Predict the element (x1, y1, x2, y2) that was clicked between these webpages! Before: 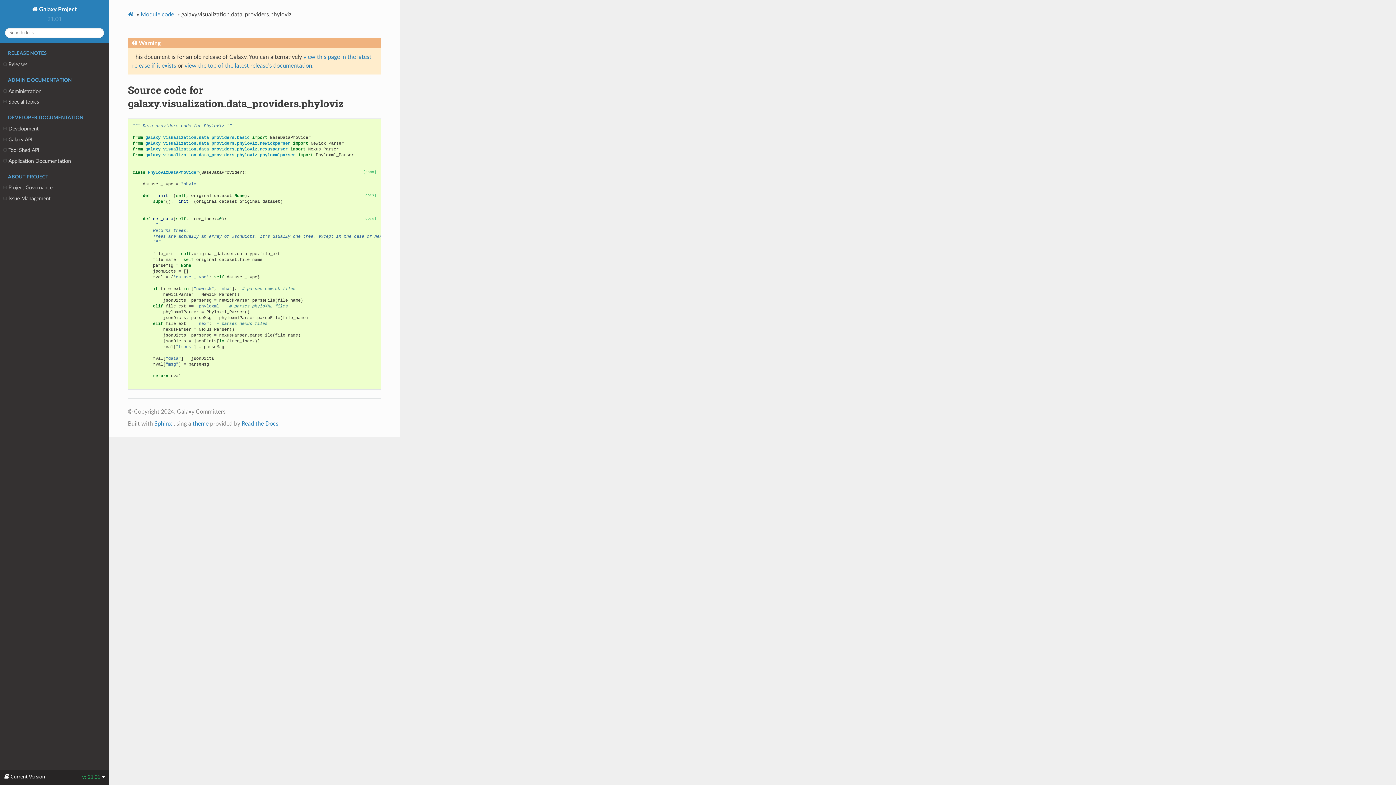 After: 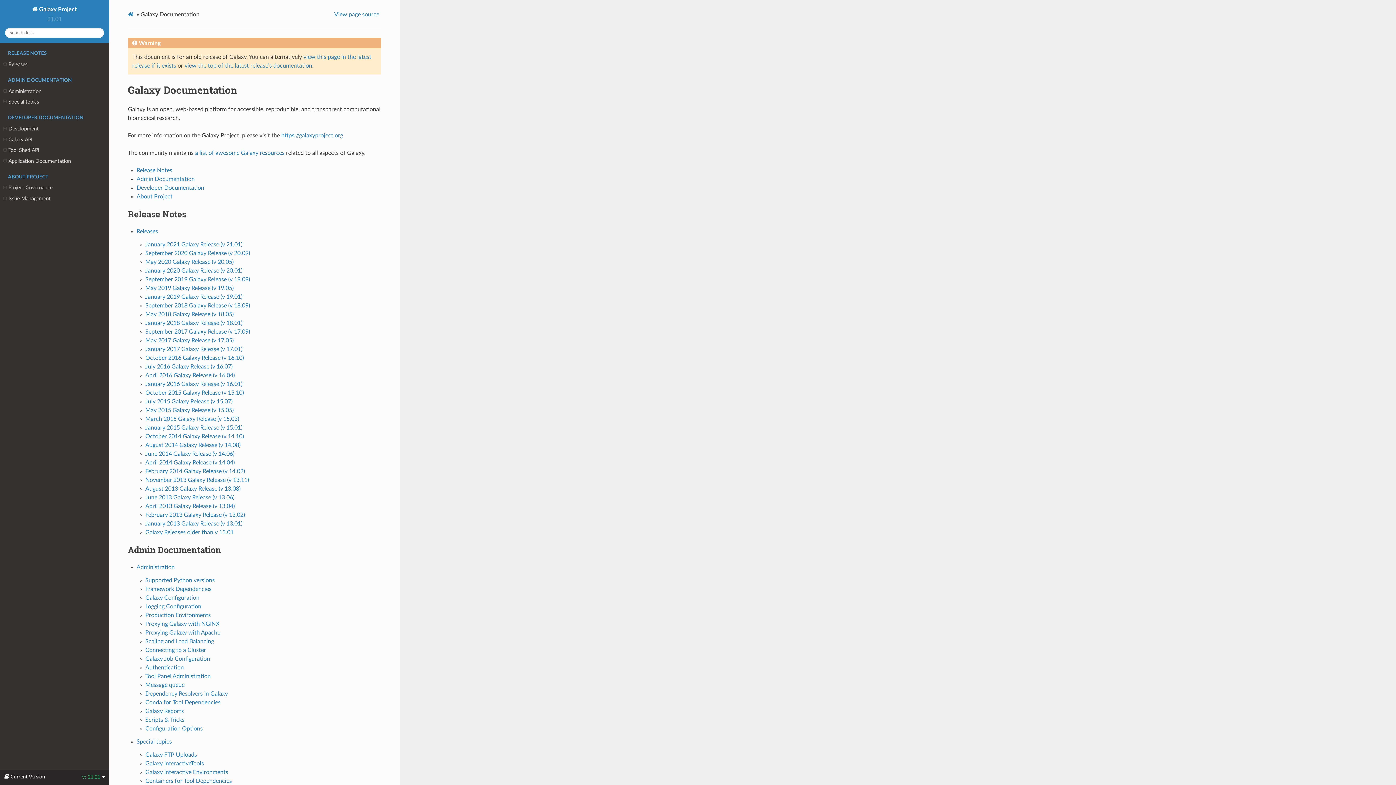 Action: bbox: (30, 4, 79, 13) label:  Galaxy Project